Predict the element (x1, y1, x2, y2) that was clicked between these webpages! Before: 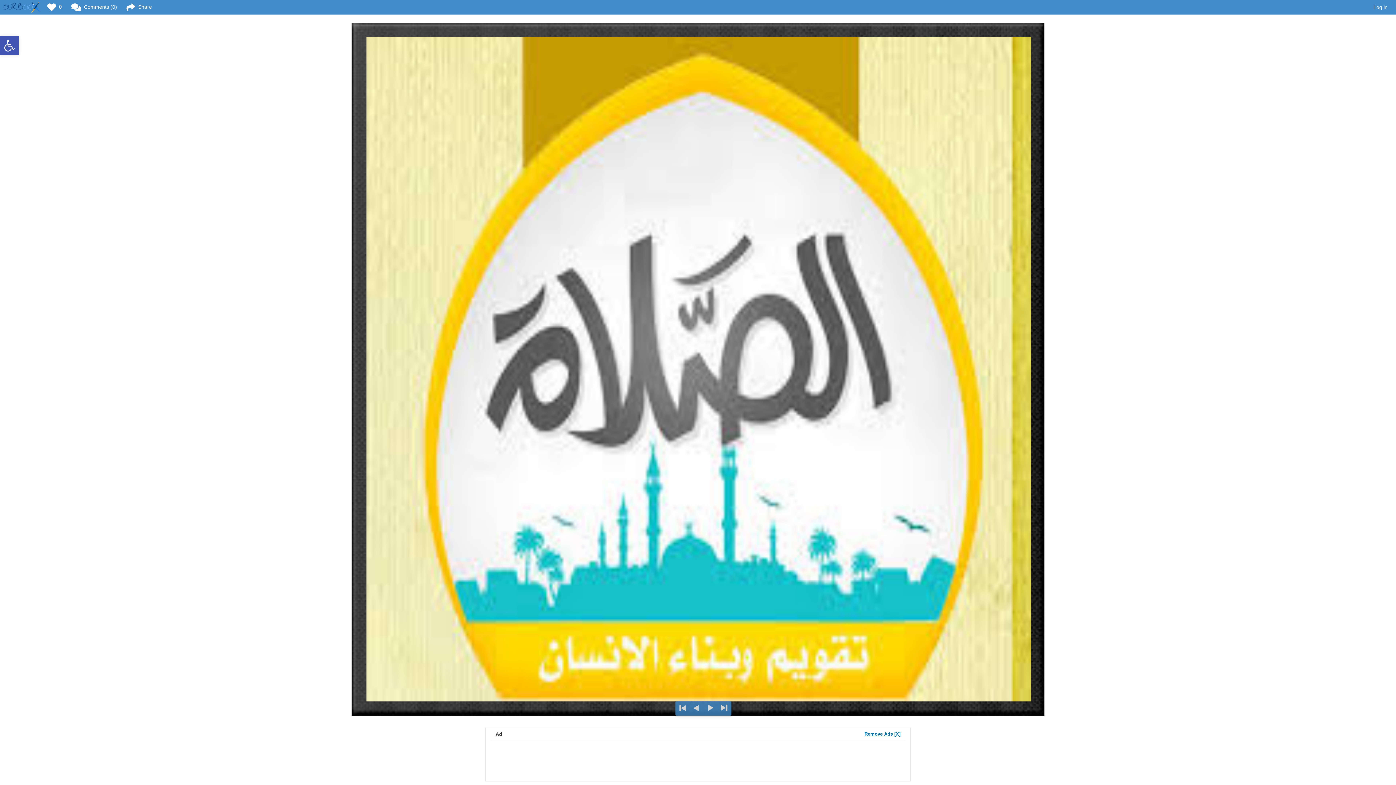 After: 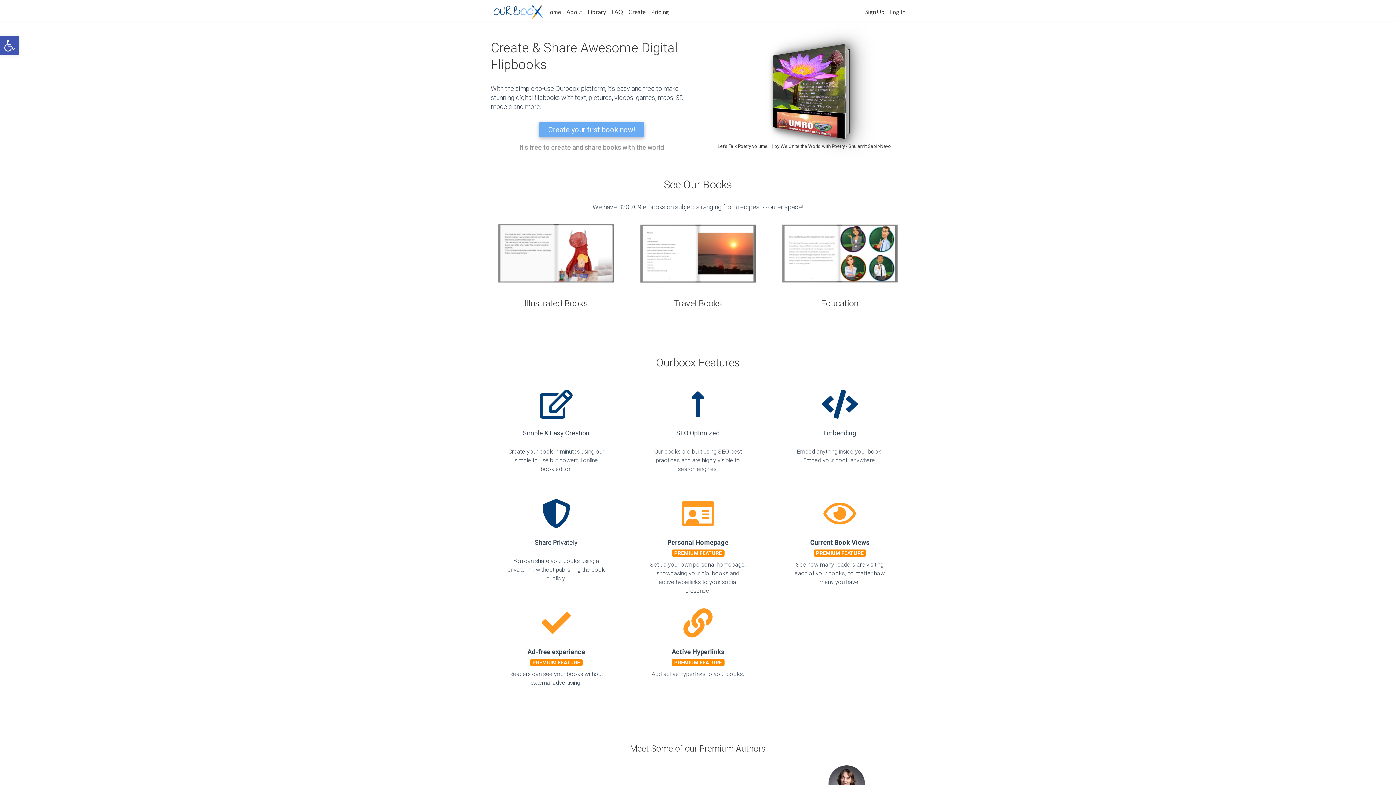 Action: bbox: (3, 1, 39, 12)